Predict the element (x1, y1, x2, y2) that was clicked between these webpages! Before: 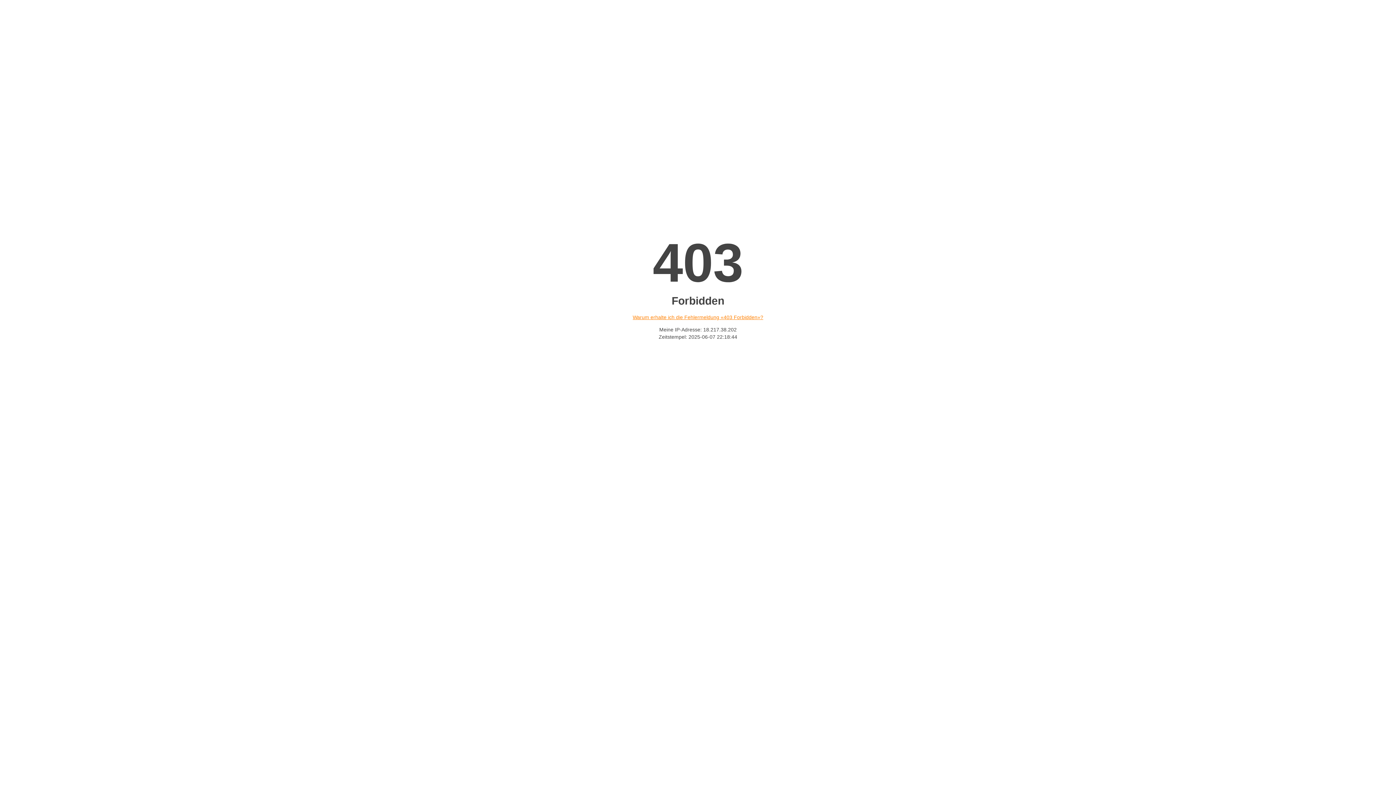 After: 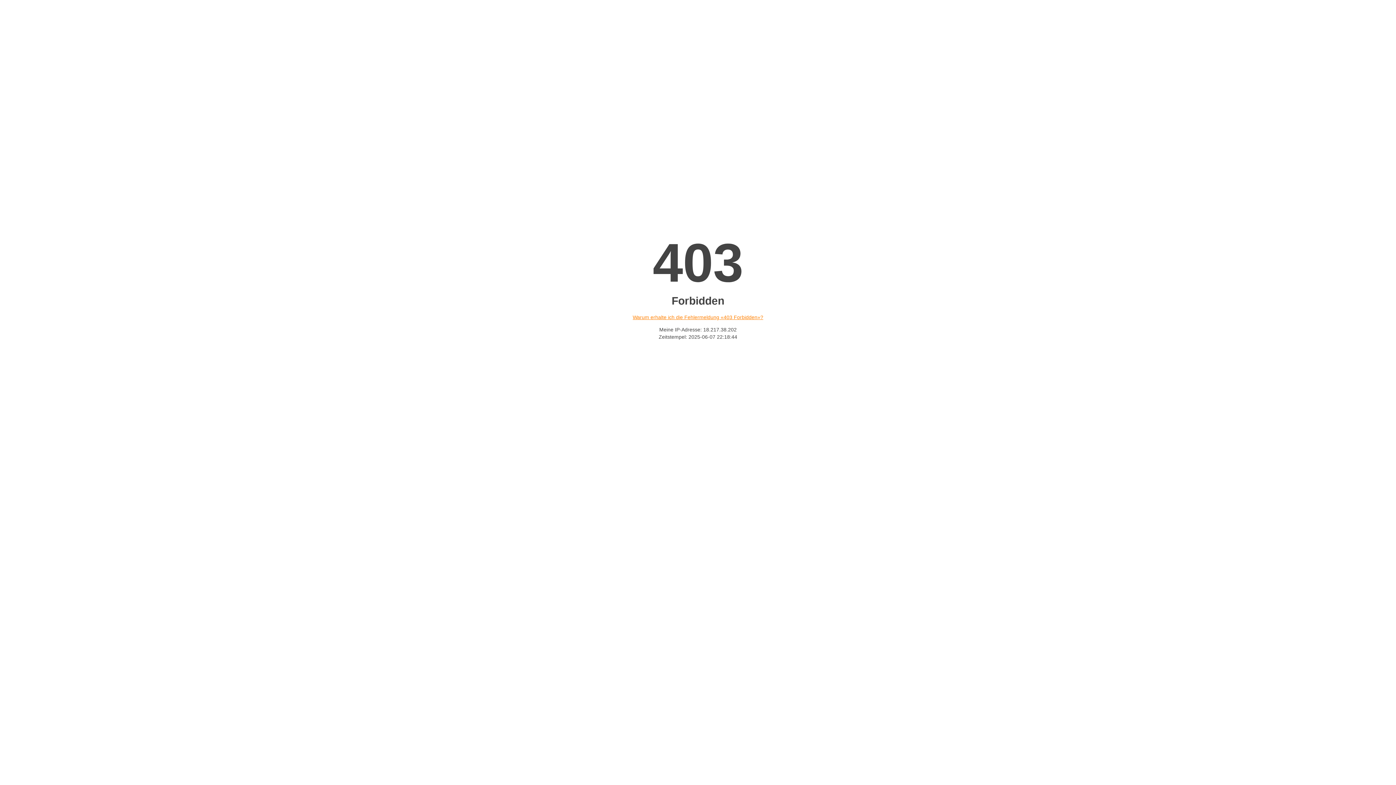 Action: label: Warum erhalte ich die Fehlermeldung «403 Forbidden»? bbox: (632, 314, 763, 320)